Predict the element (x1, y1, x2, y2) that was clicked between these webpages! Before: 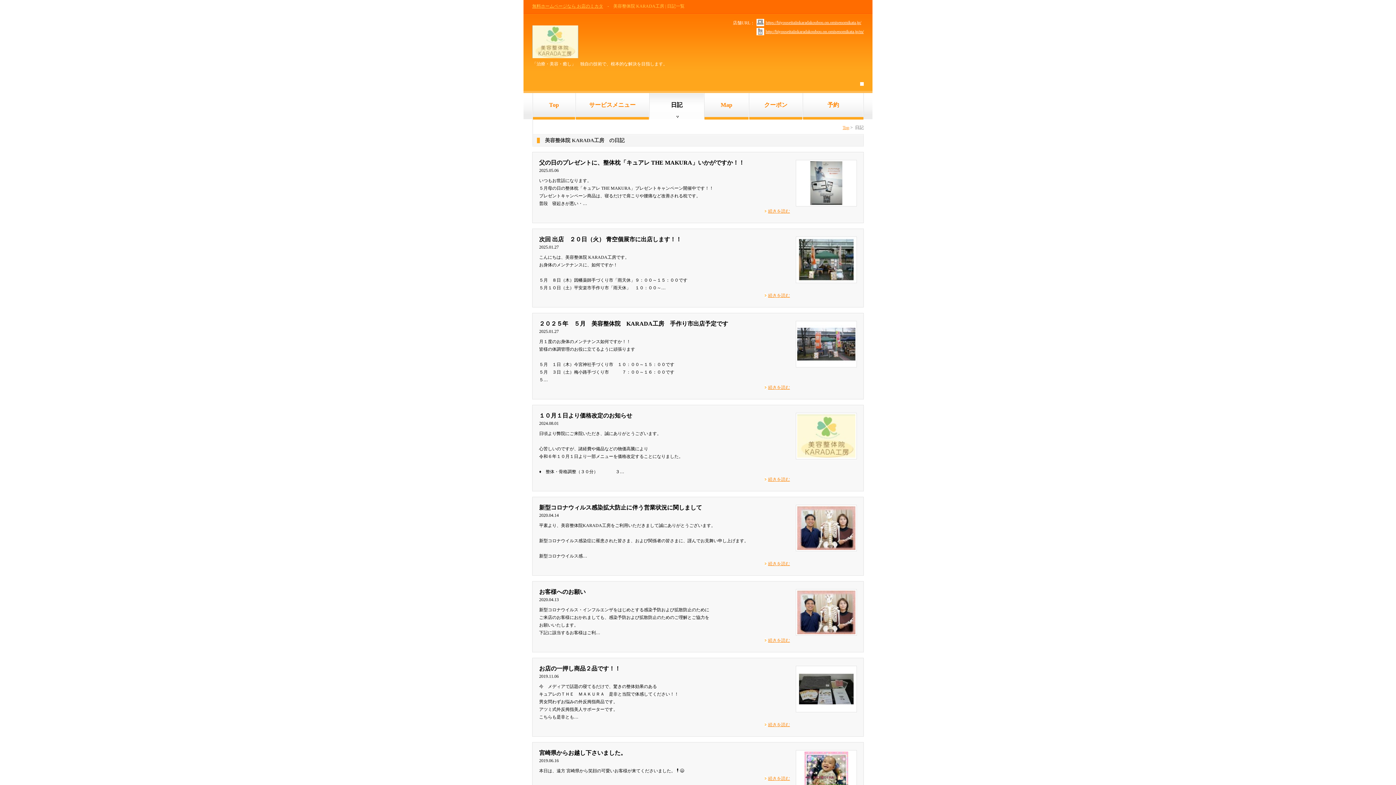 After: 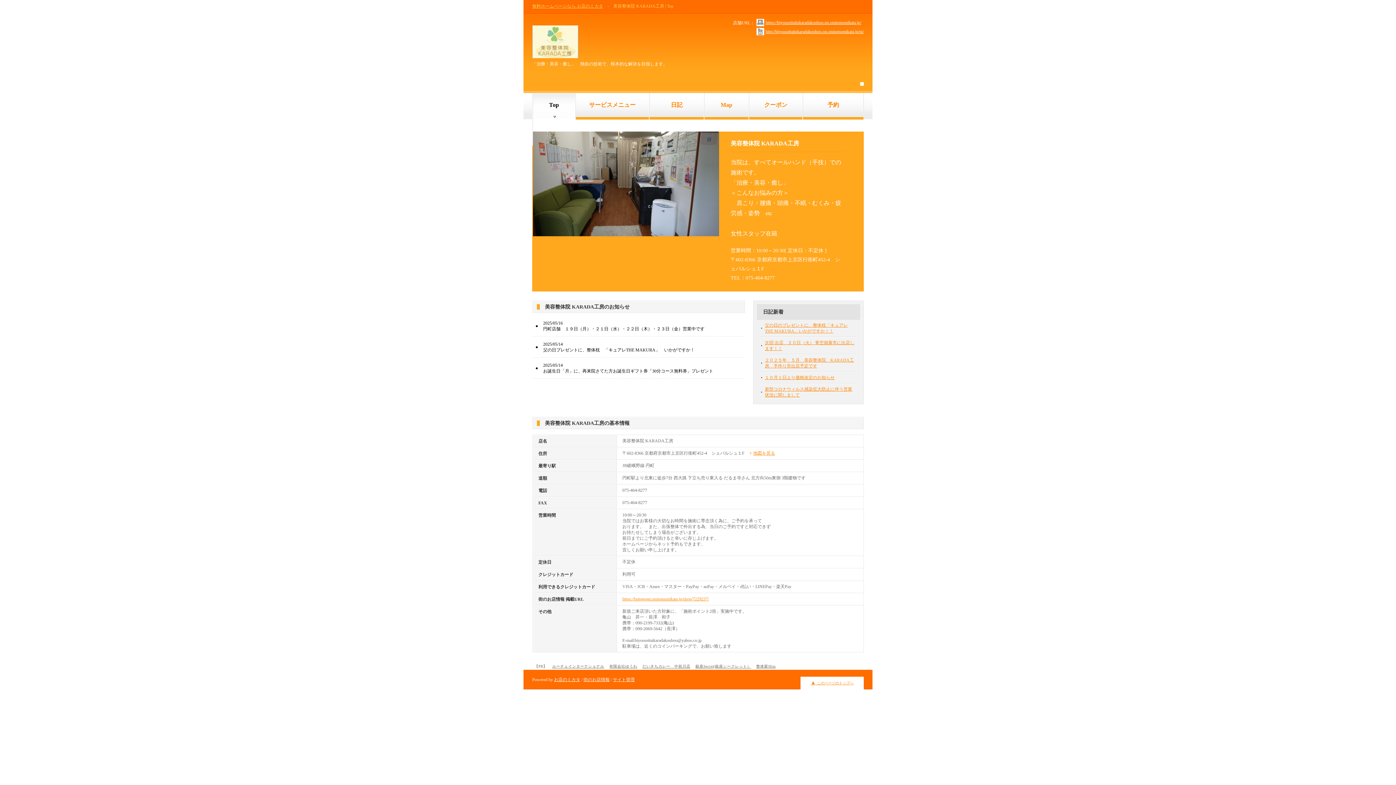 Action: label: Top bbox: (533, 93, 575, 119)